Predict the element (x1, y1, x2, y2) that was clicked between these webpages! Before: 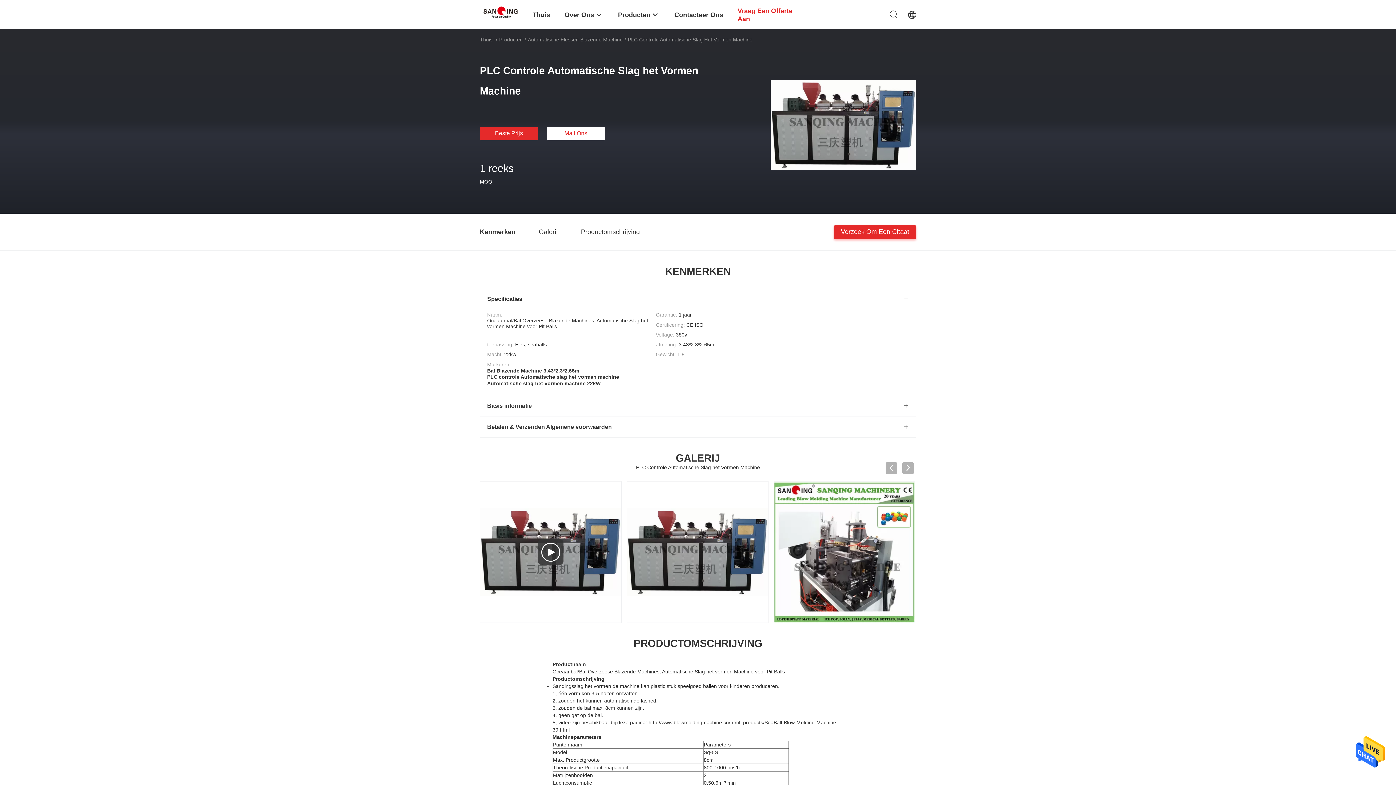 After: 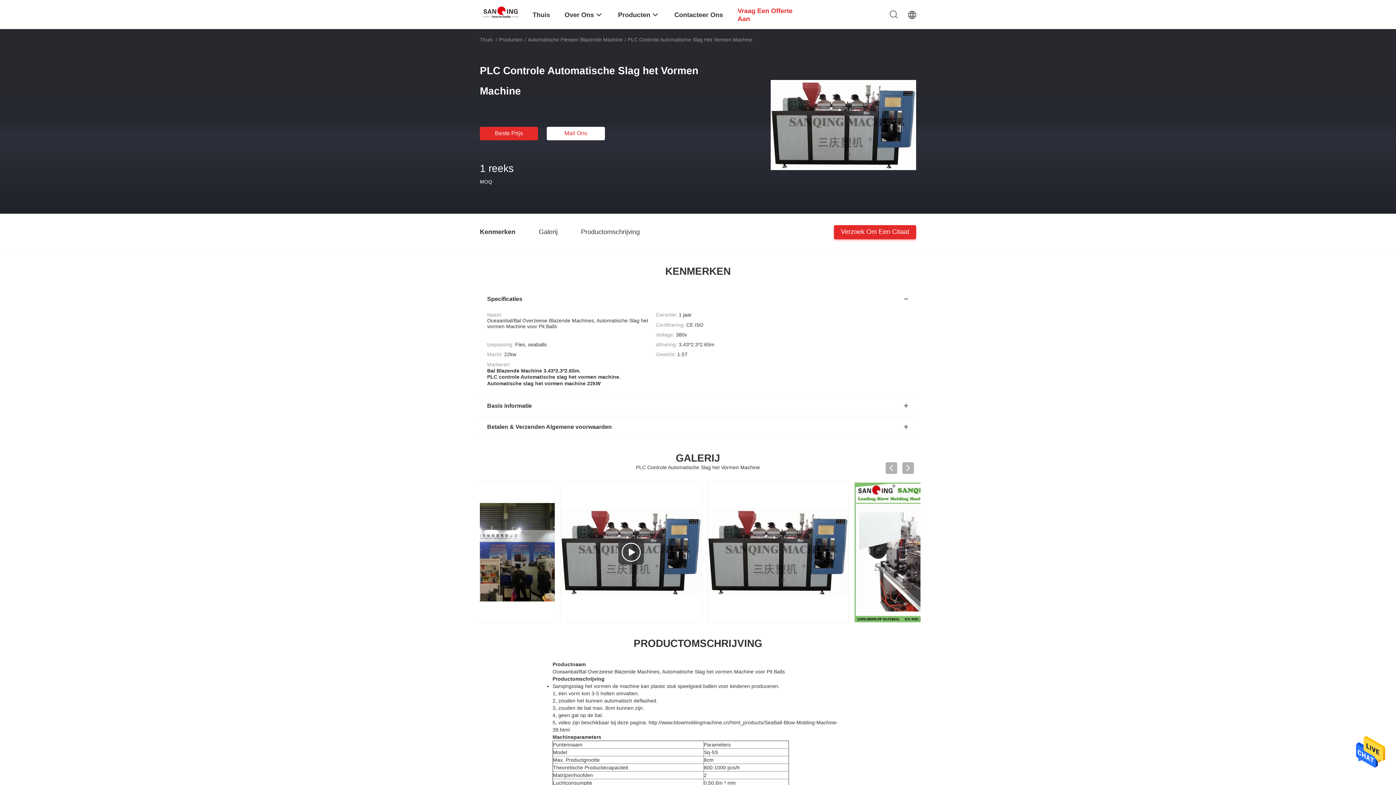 Action: bbox: (770, 121, 916, 127)